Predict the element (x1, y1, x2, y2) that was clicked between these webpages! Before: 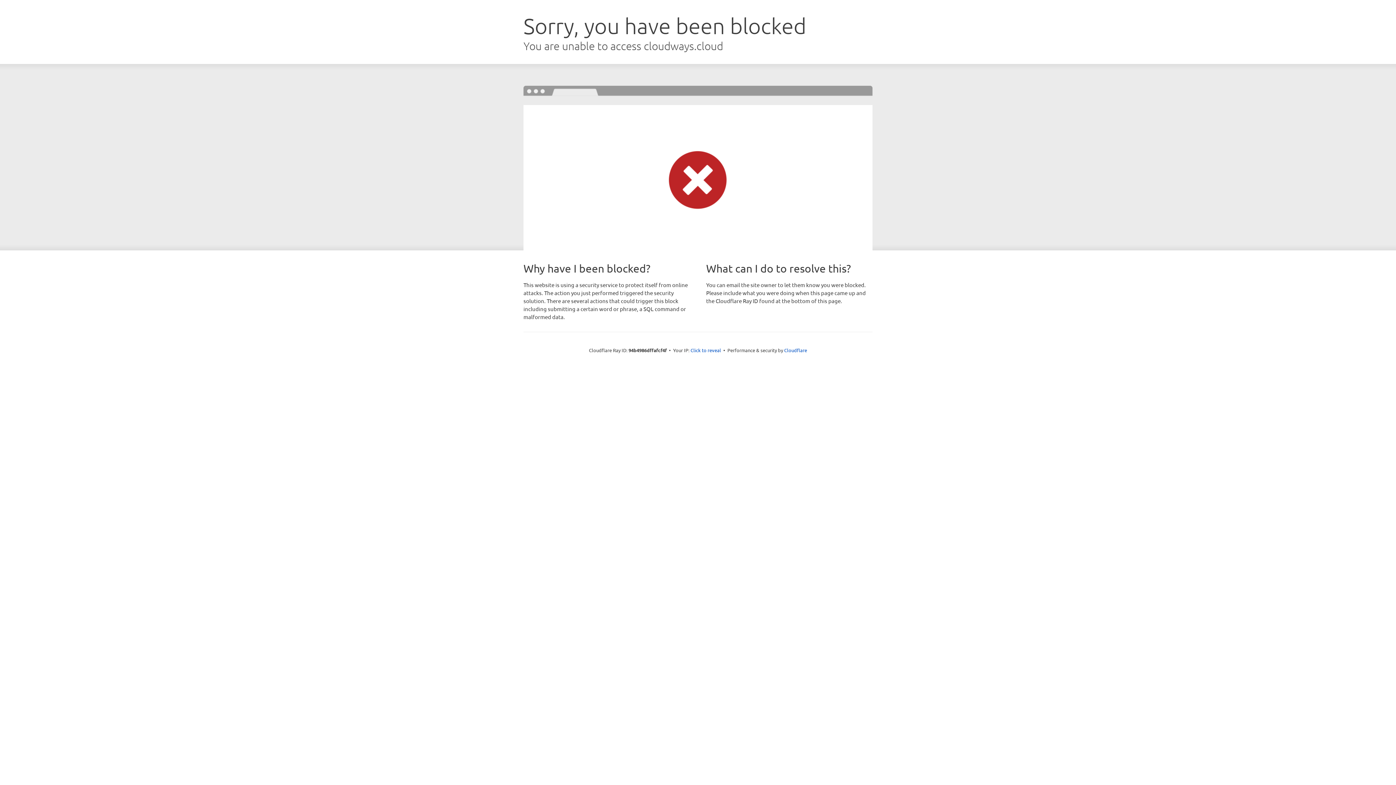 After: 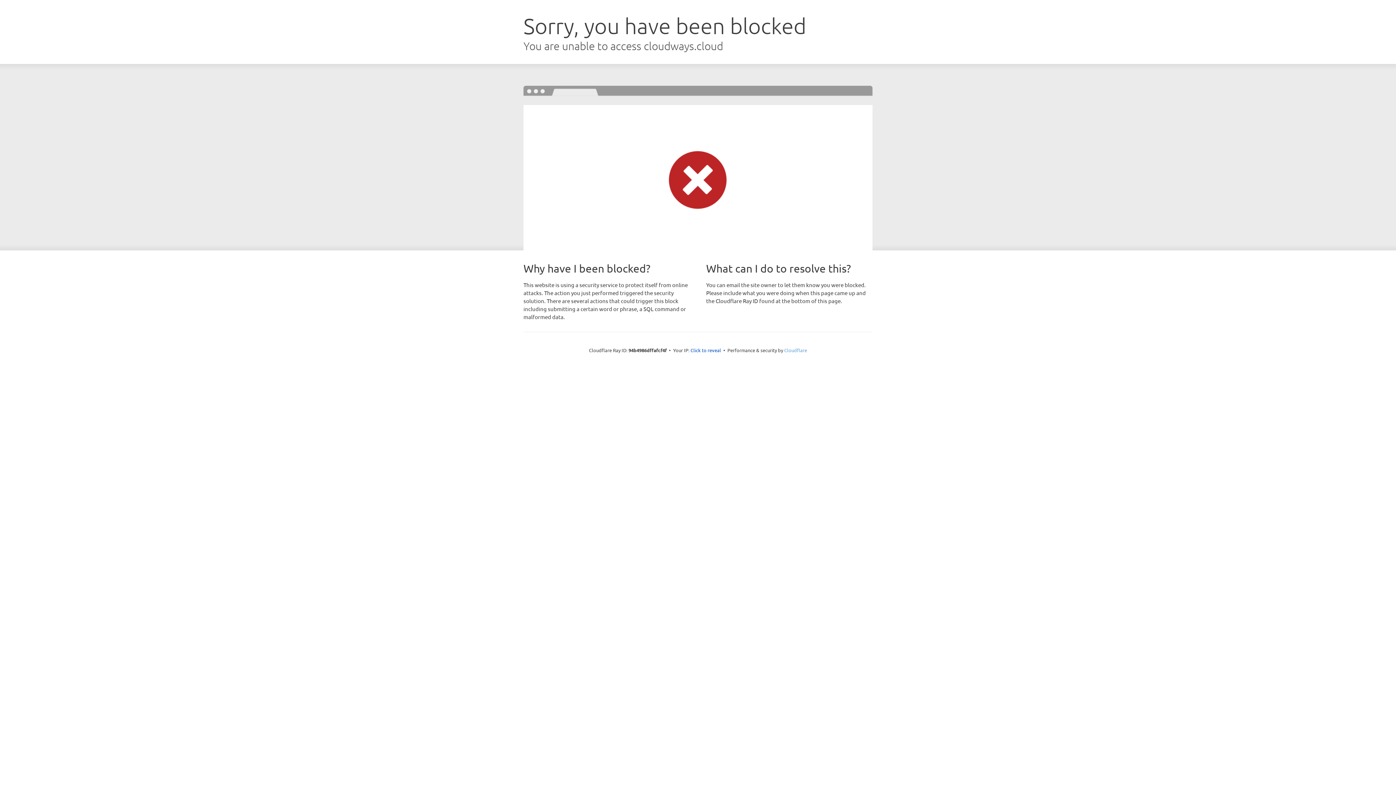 Action: bbox: (784, 347, 807, 353) label: Cloudflare